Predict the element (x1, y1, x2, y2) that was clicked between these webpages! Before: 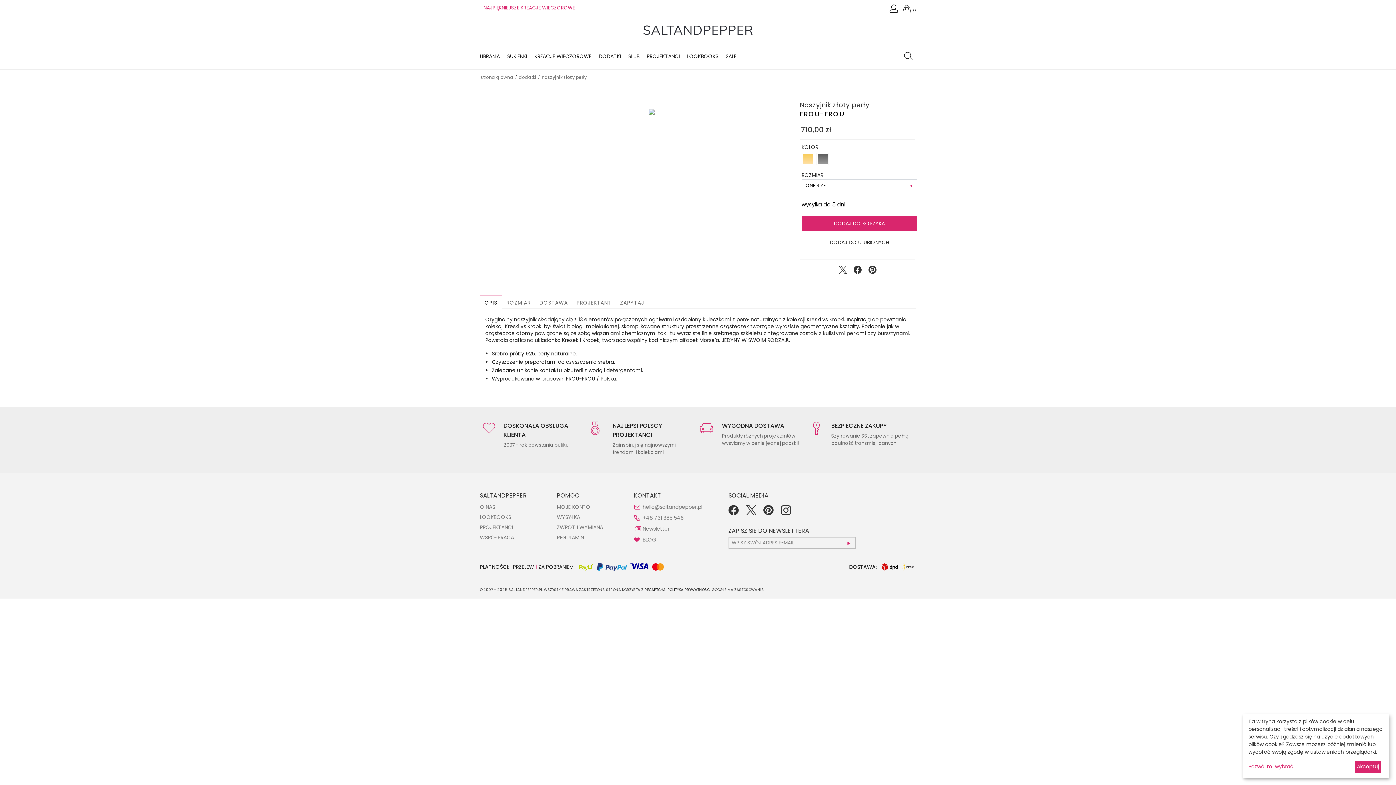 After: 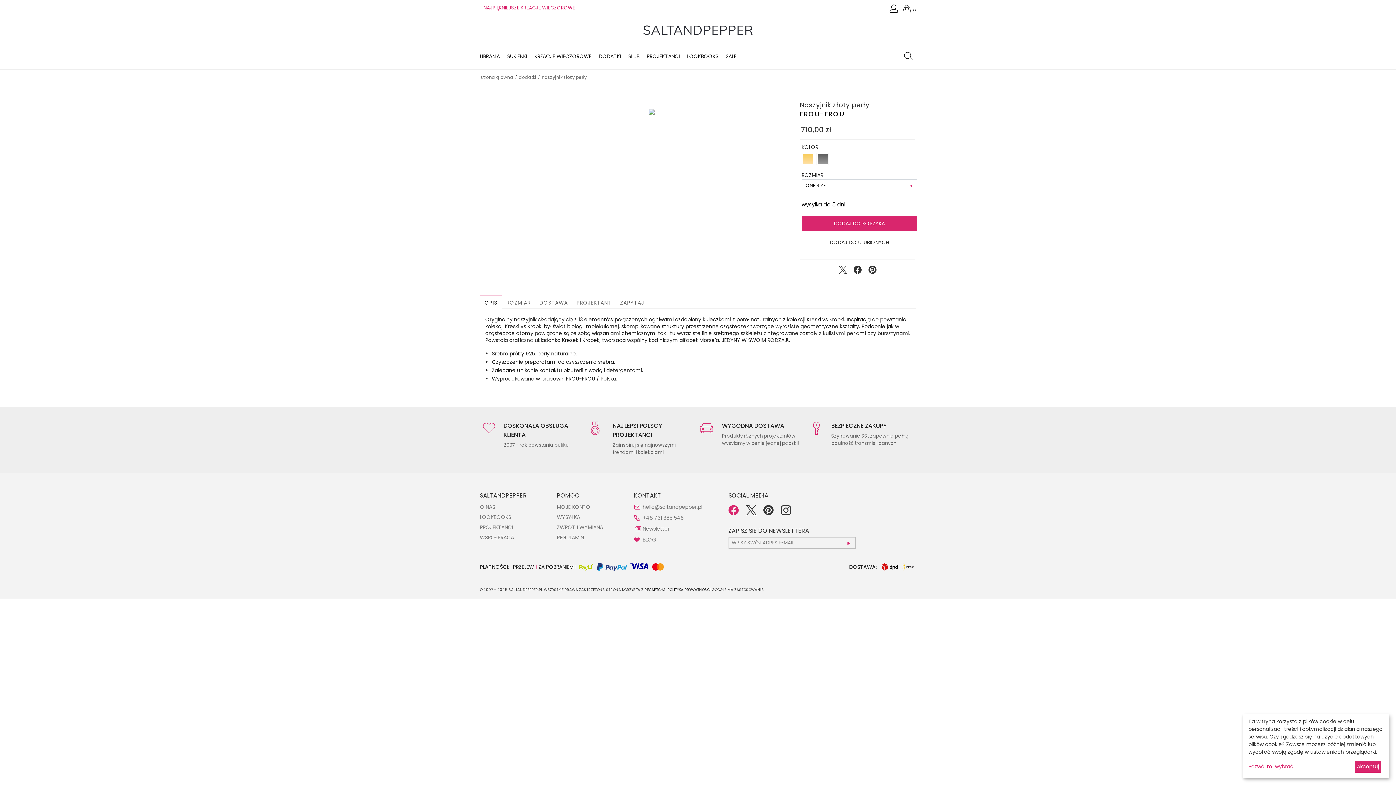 Action: label: Facebook bbox: (728, 509, 738, 516)